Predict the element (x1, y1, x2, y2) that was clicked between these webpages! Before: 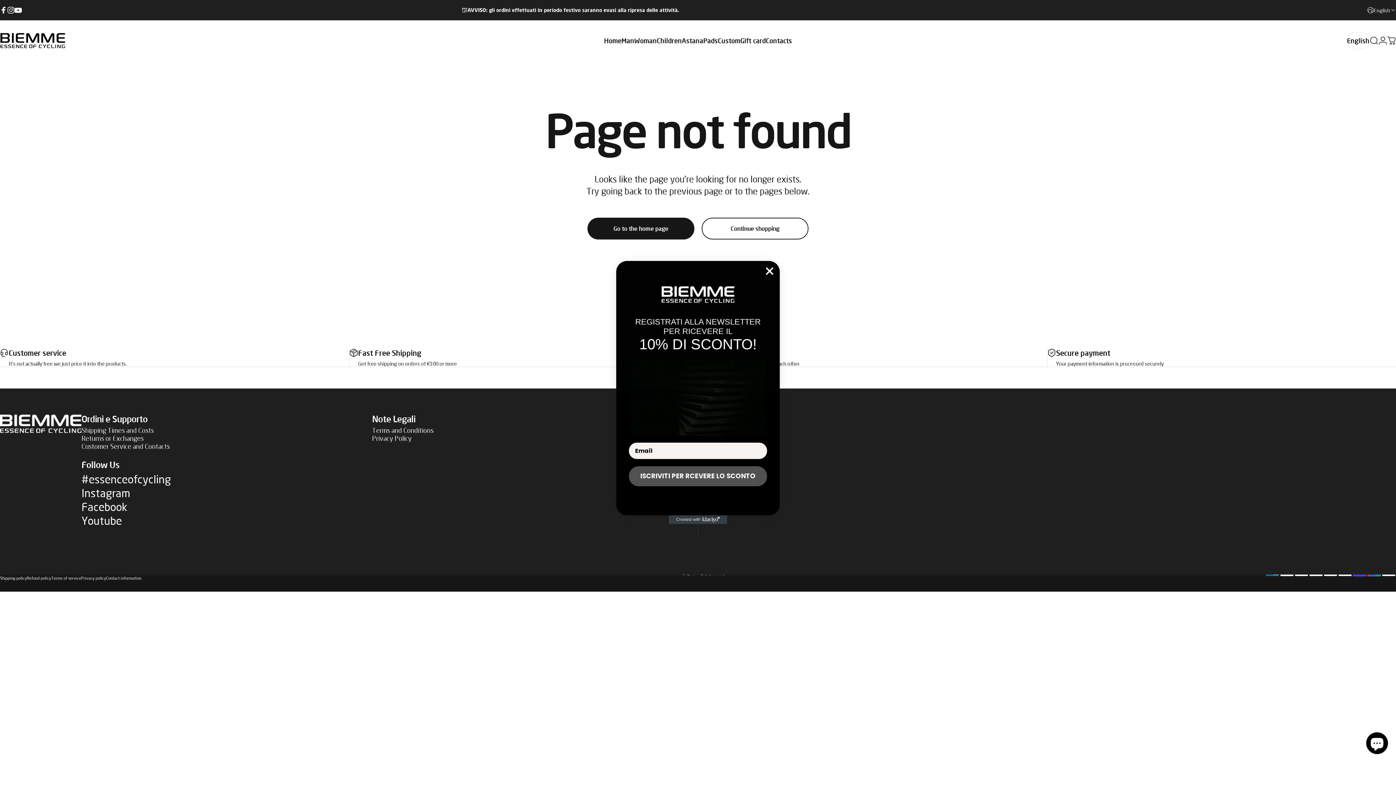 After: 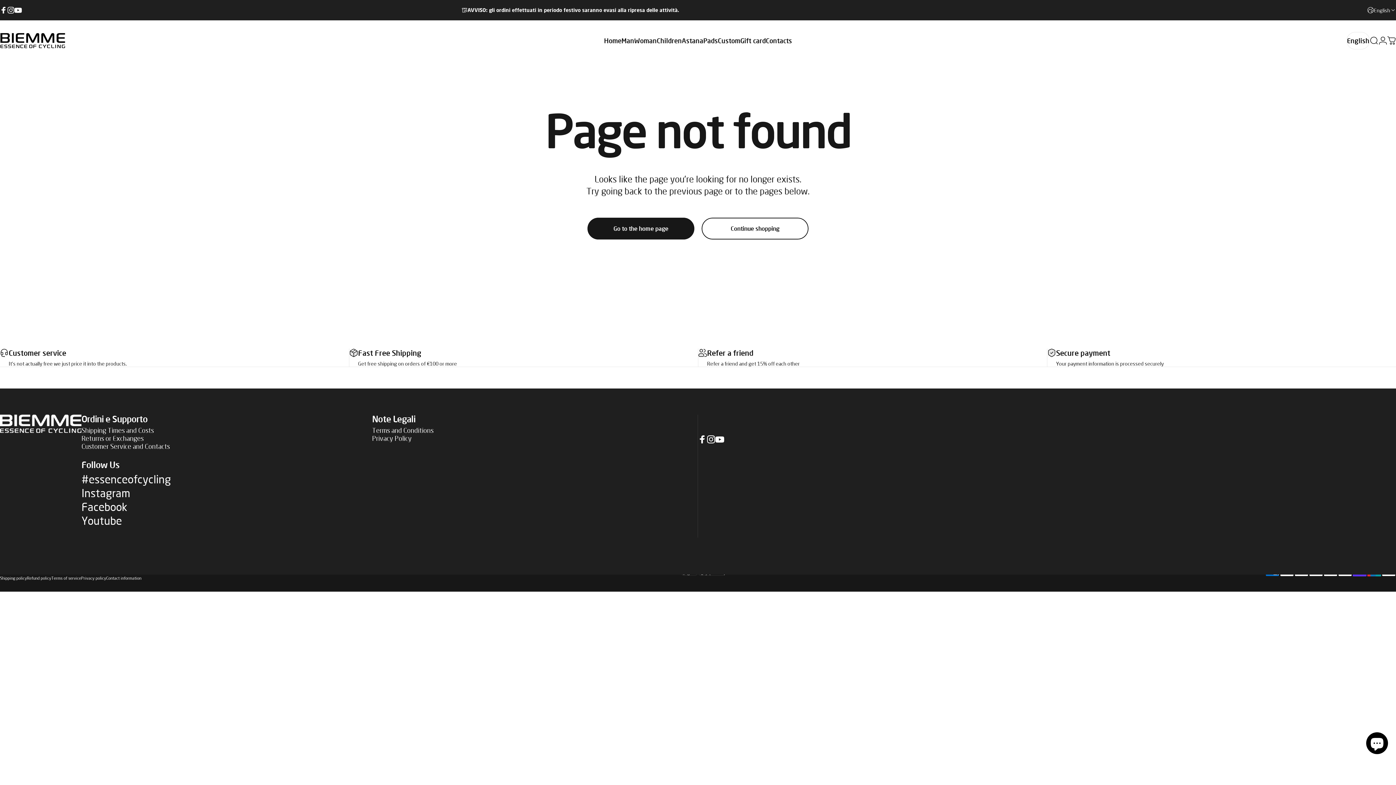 Action: label: Close dialog bbox: (762, 264, 777, 278)